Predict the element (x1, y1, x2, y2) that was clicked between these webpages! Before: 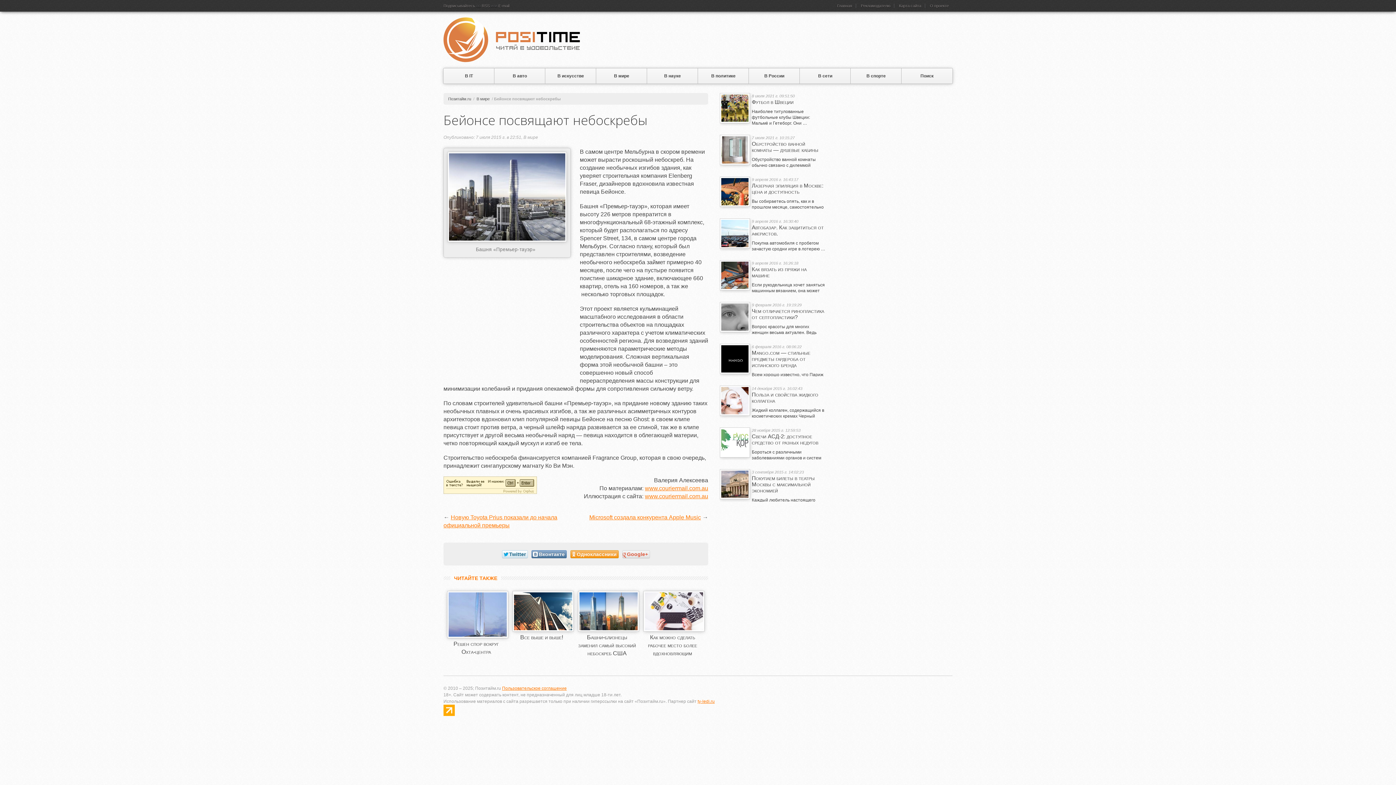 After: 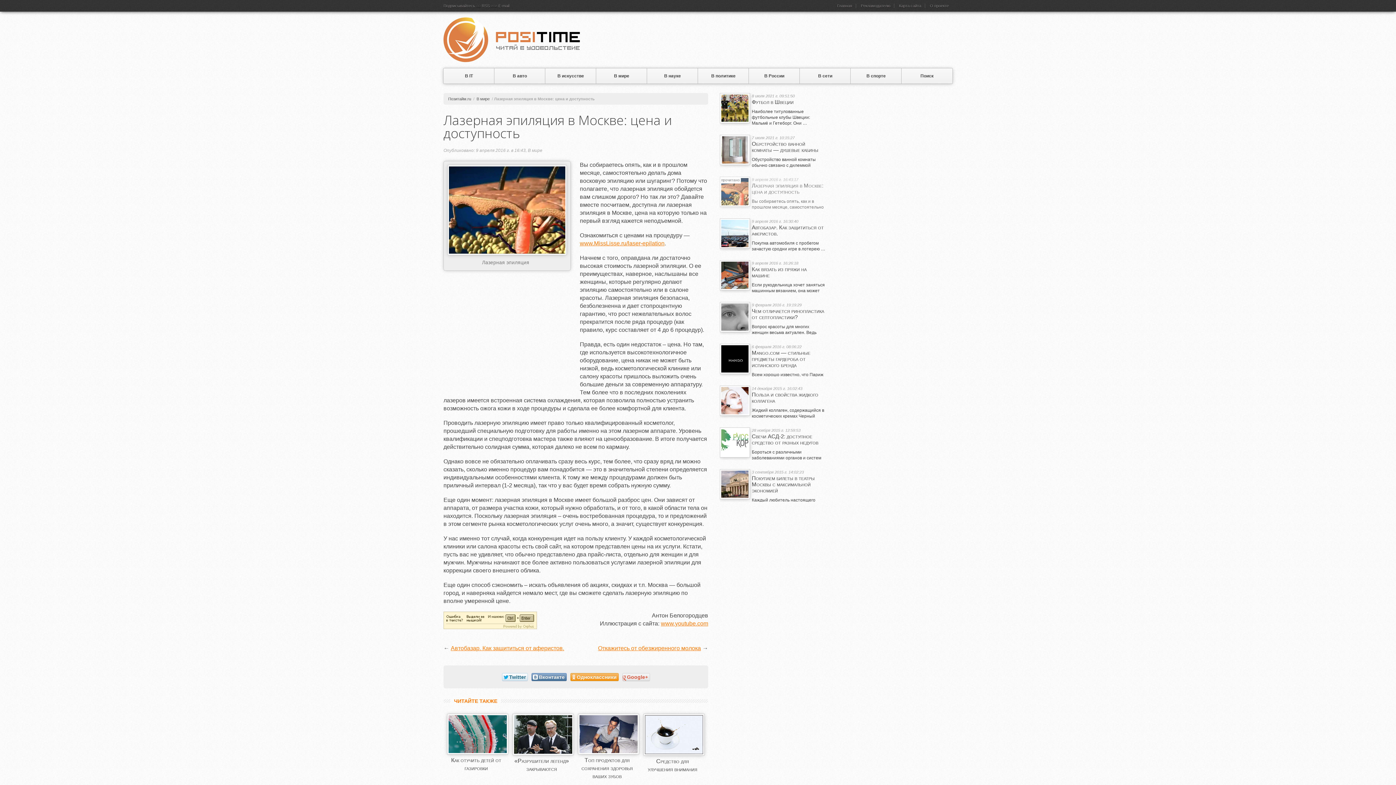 Action: bbox: (720, 176, 829, 216) label: 9 апреля 2016 г. 16:43:17
Лазерная эпиляция в Москве: цена и доступность

Вы собираетесь опять, как и в прошлом месяце, самостоятельно …